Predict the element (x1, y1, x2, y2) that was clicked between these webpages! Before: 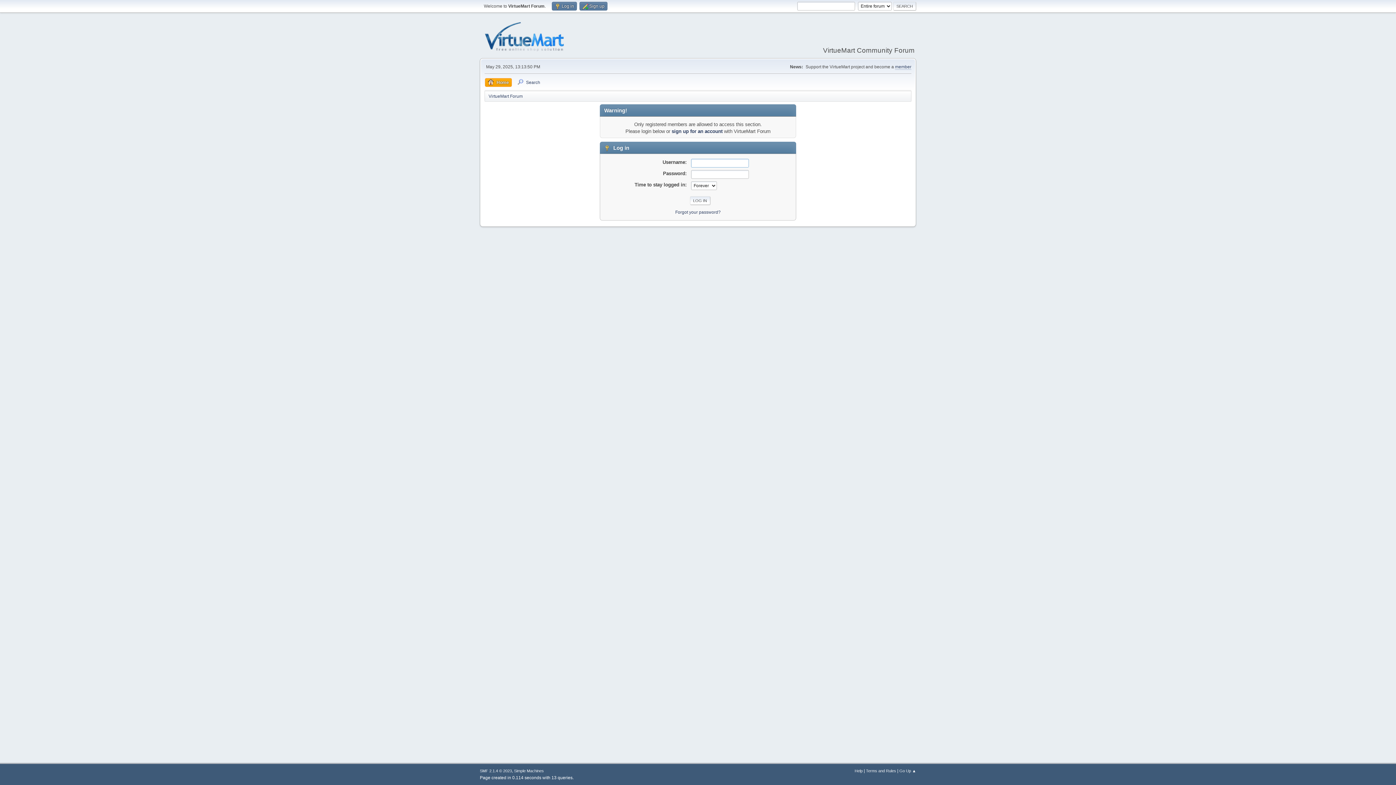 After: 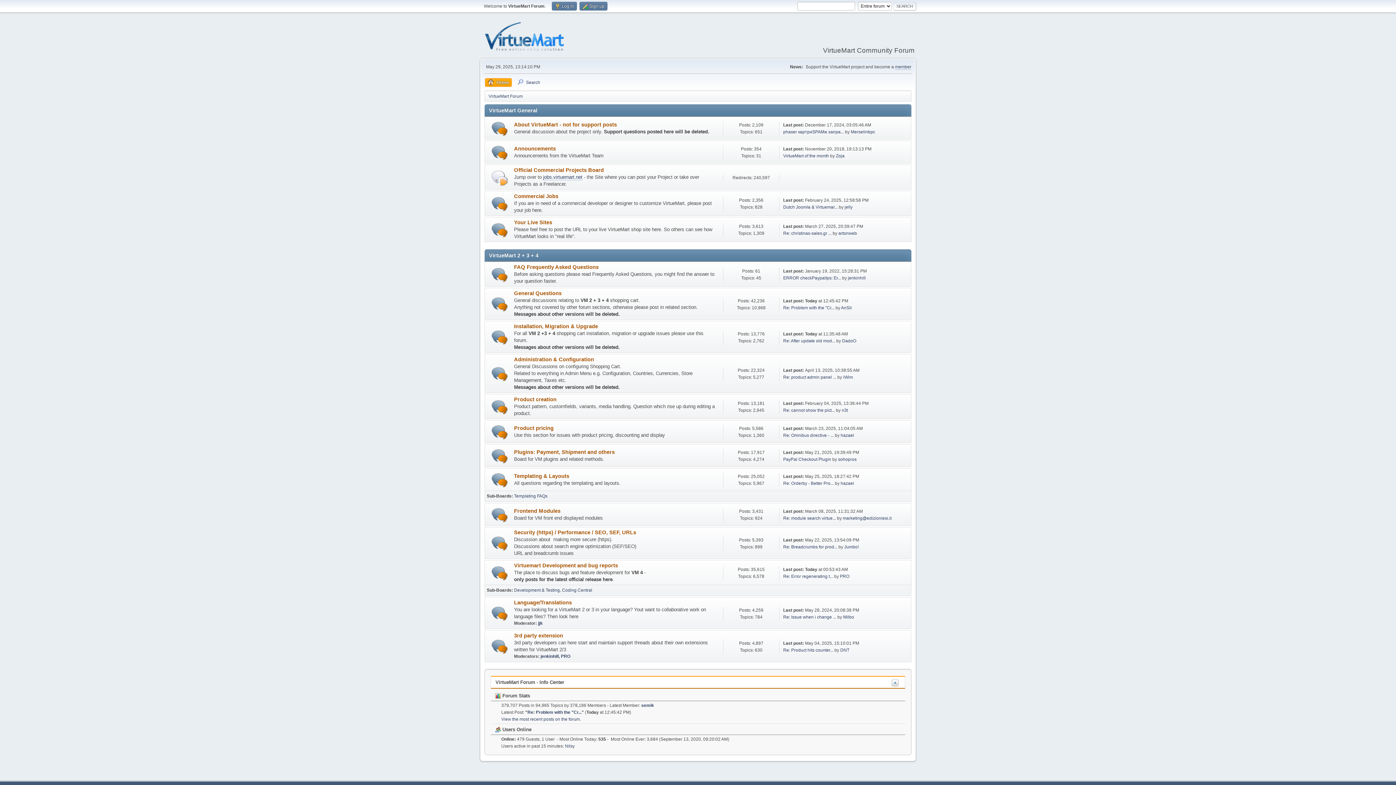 Action: bbox: (485, 78, 512, 86) label: Home